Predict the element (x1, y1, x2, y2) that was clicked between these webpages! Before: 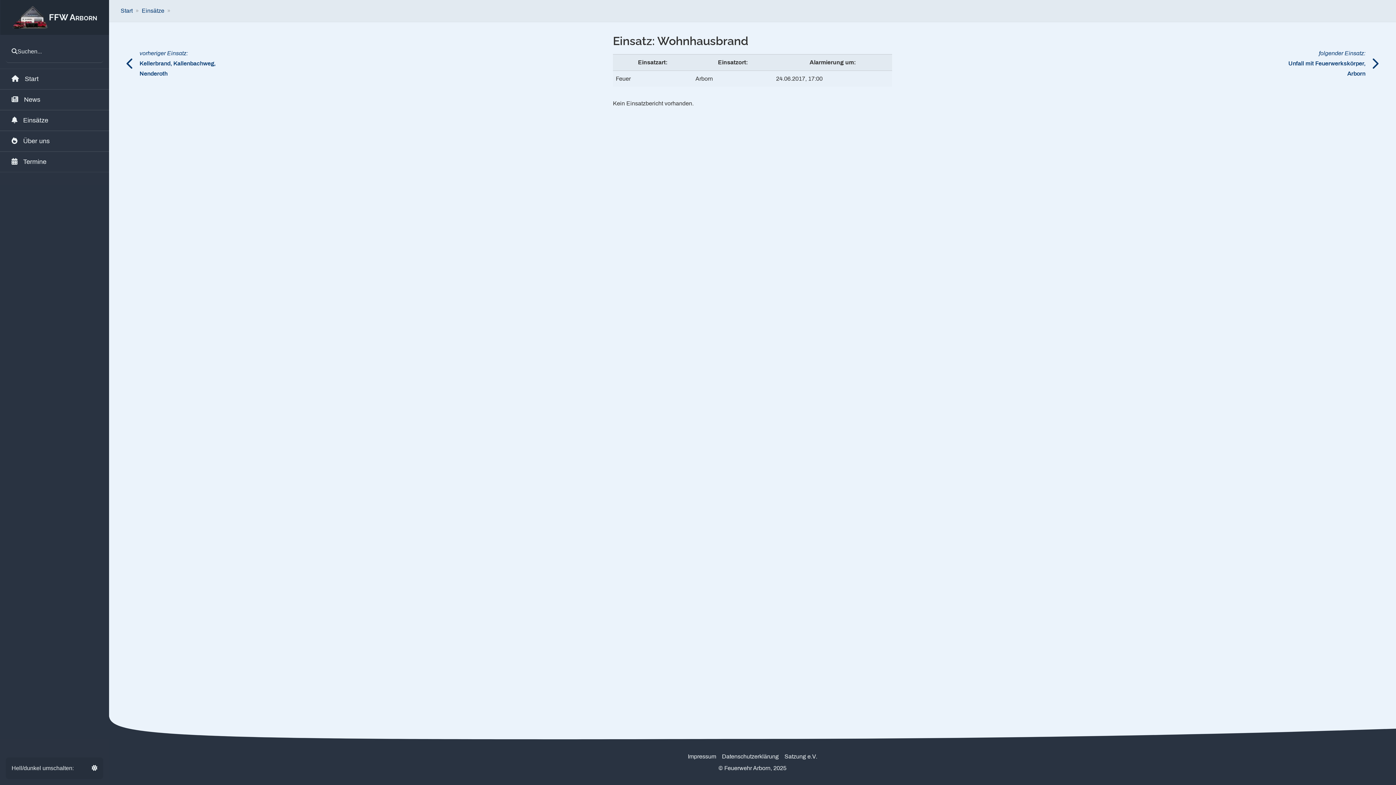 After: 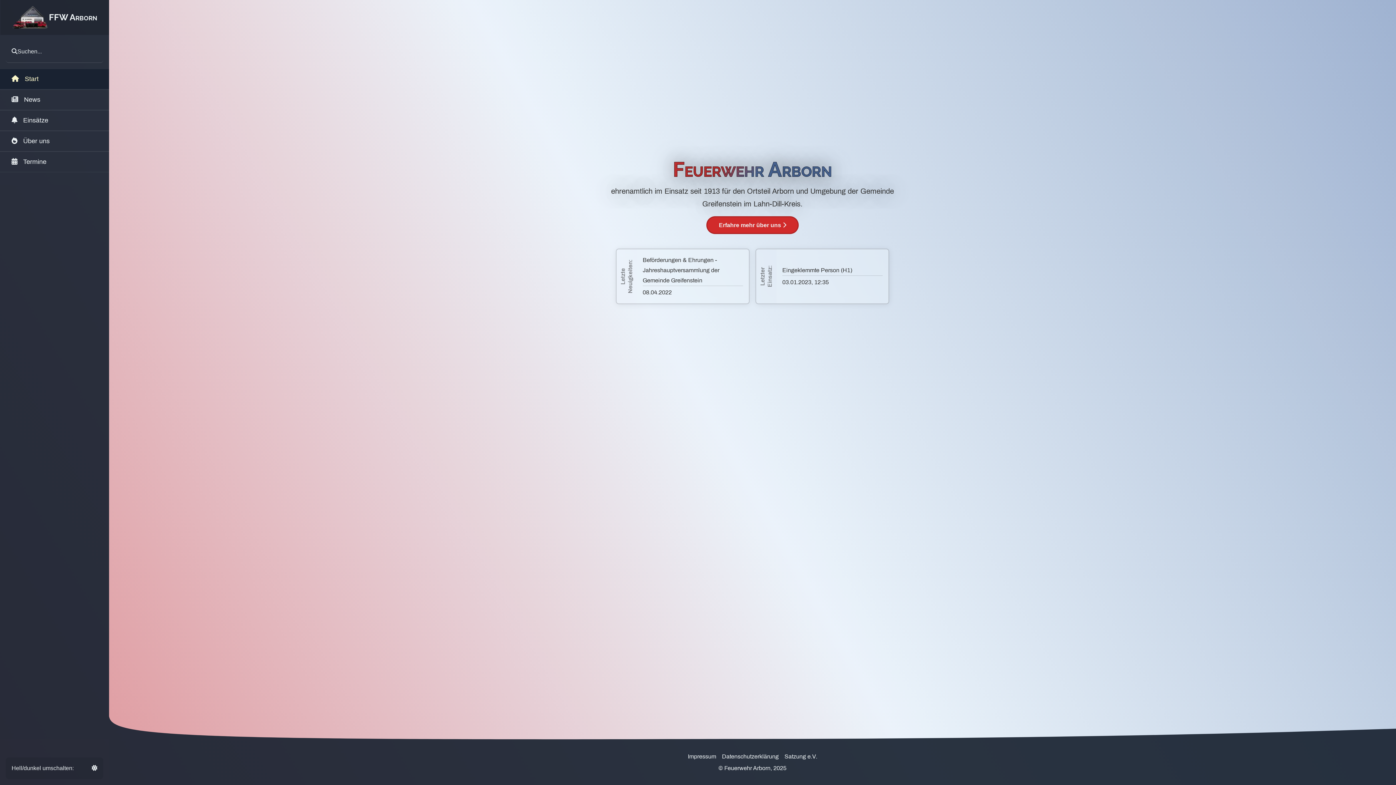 Action: bbox: (120, 7, 132, 13) label: Start